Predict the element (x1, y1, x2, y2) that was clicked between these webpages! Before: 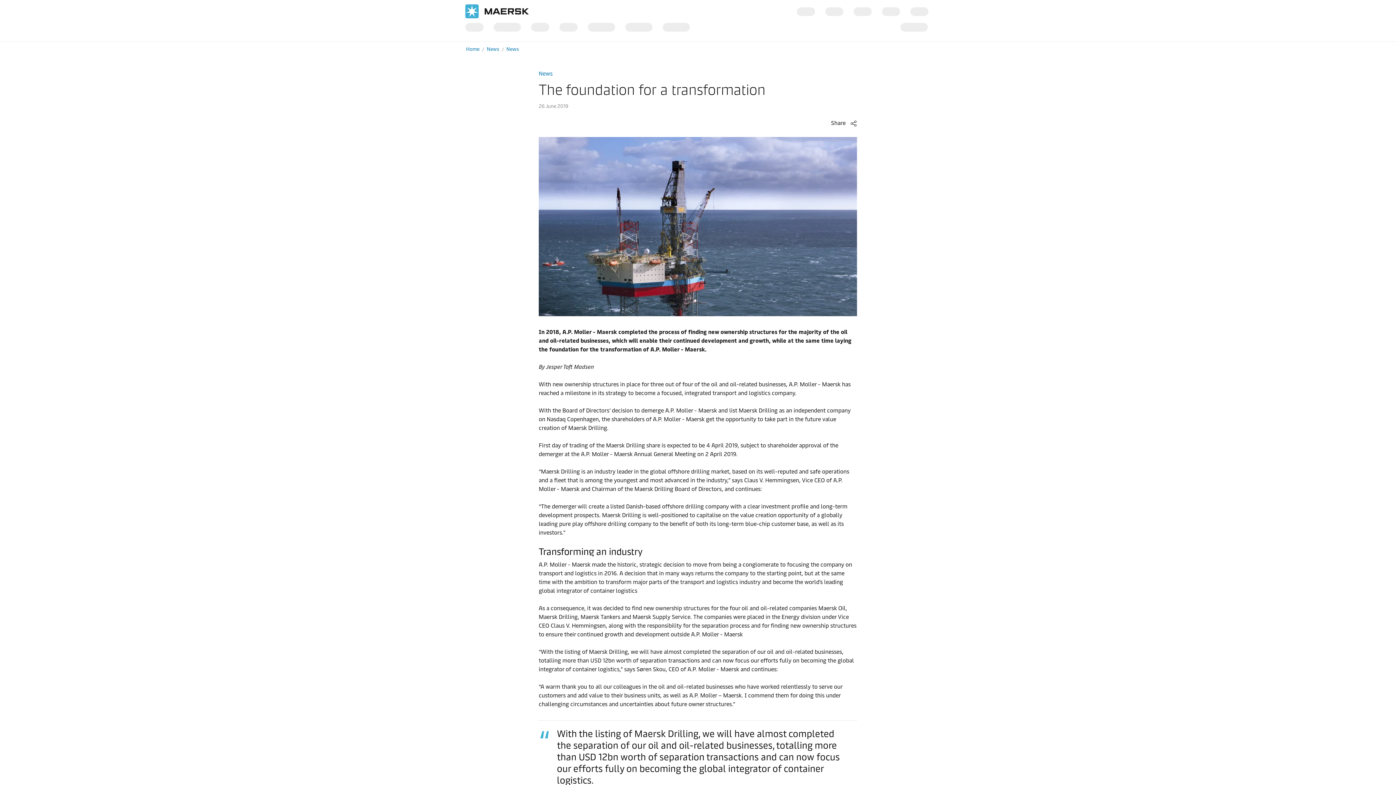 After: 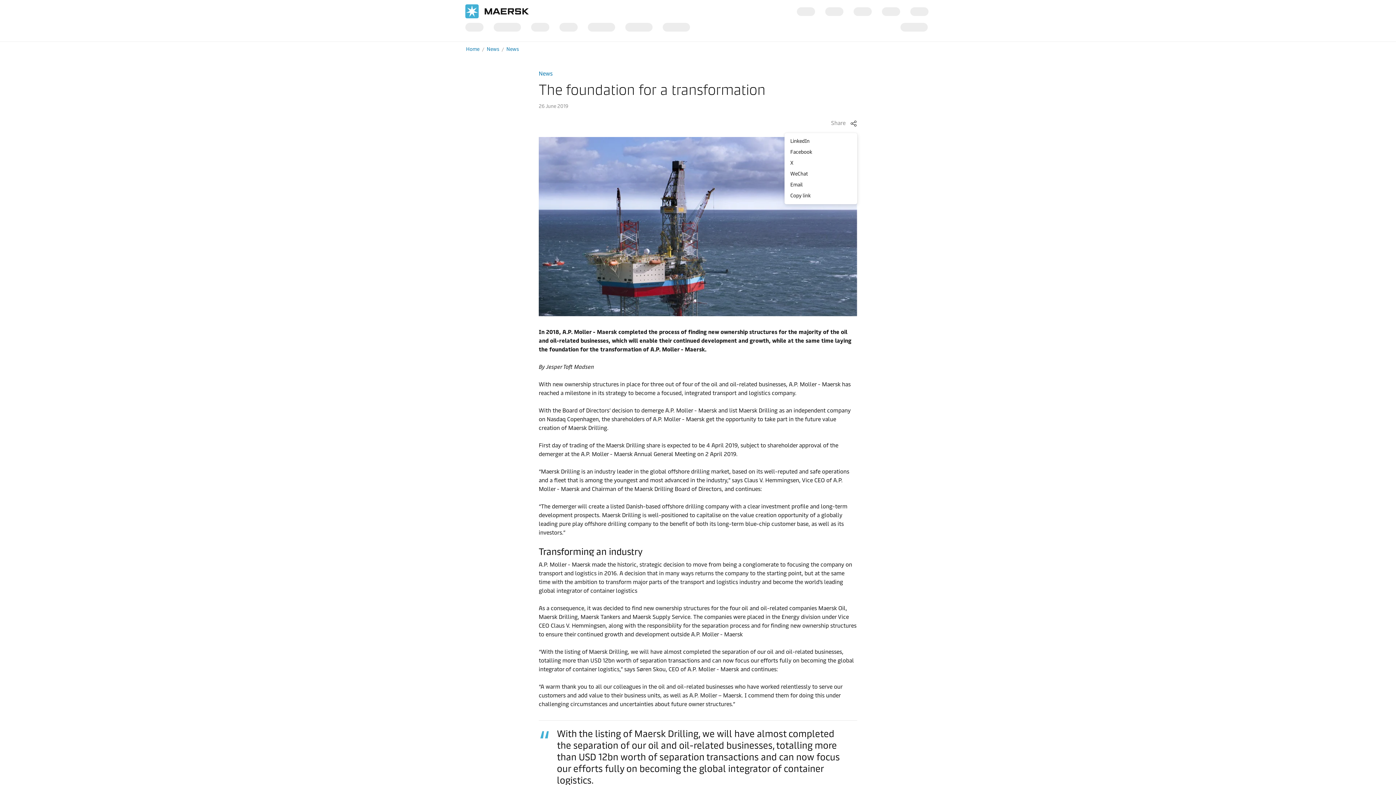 Action: bbox: (831, 119, 857, 126) label: Share